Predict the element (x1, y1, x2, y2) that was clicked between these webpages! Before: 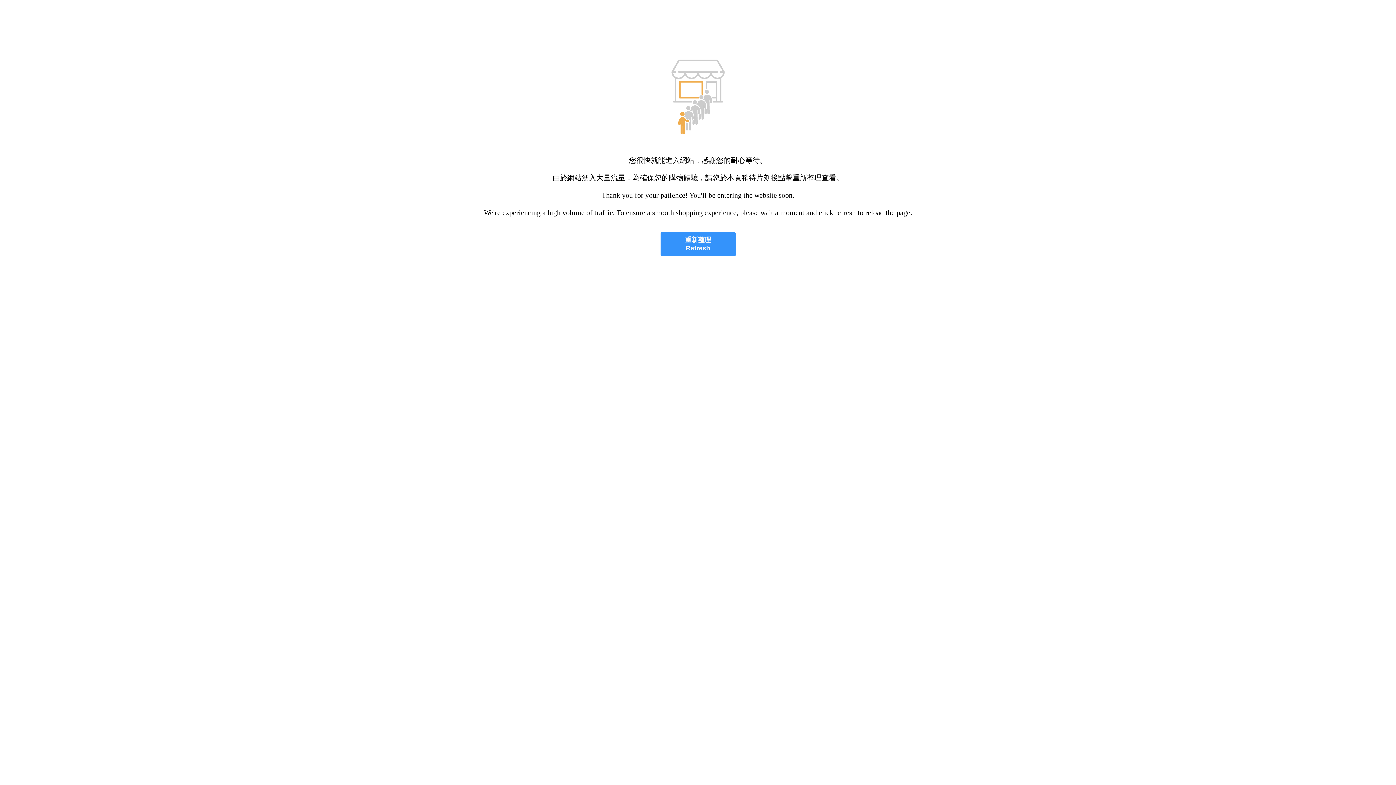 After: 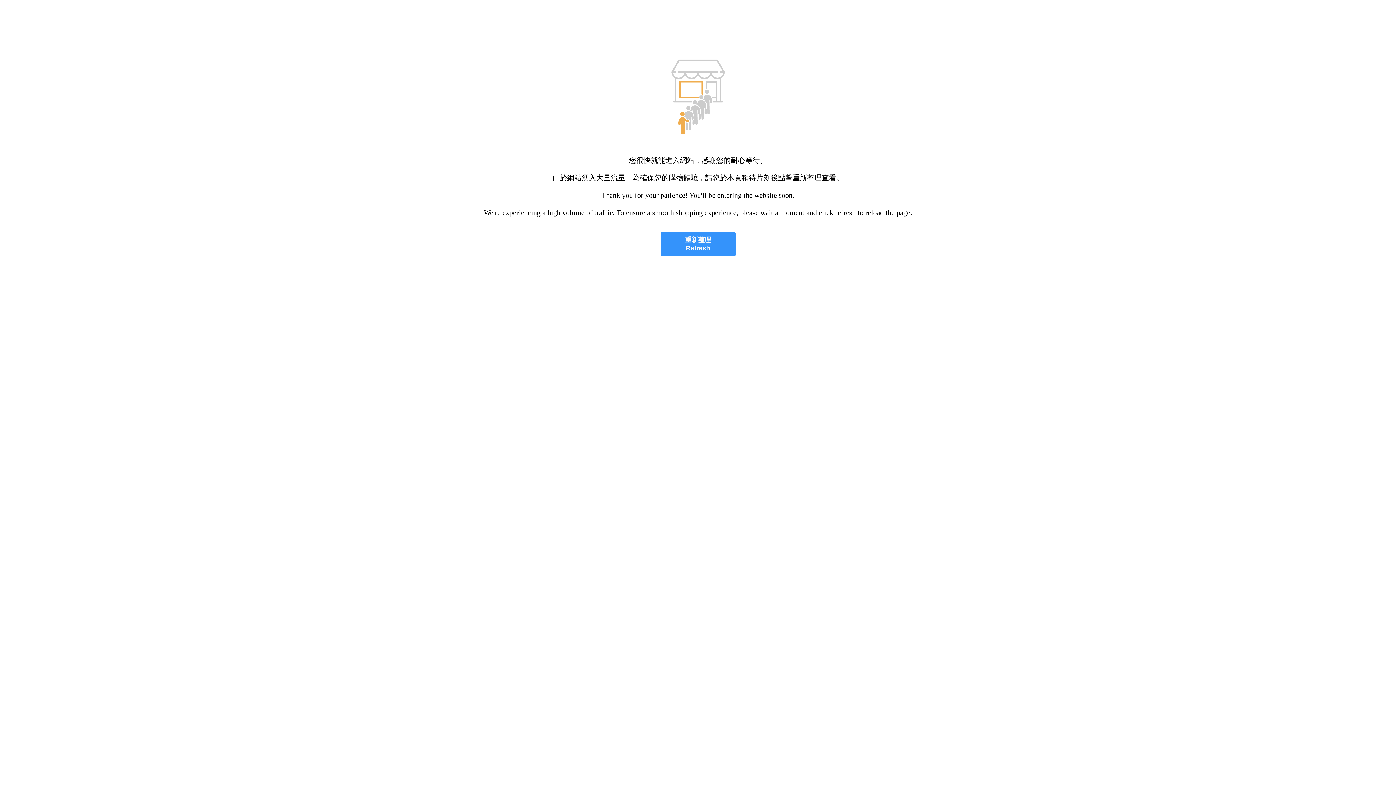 Action: label: 重新整理
Refresh bbox: (660, 232, 735, 256)